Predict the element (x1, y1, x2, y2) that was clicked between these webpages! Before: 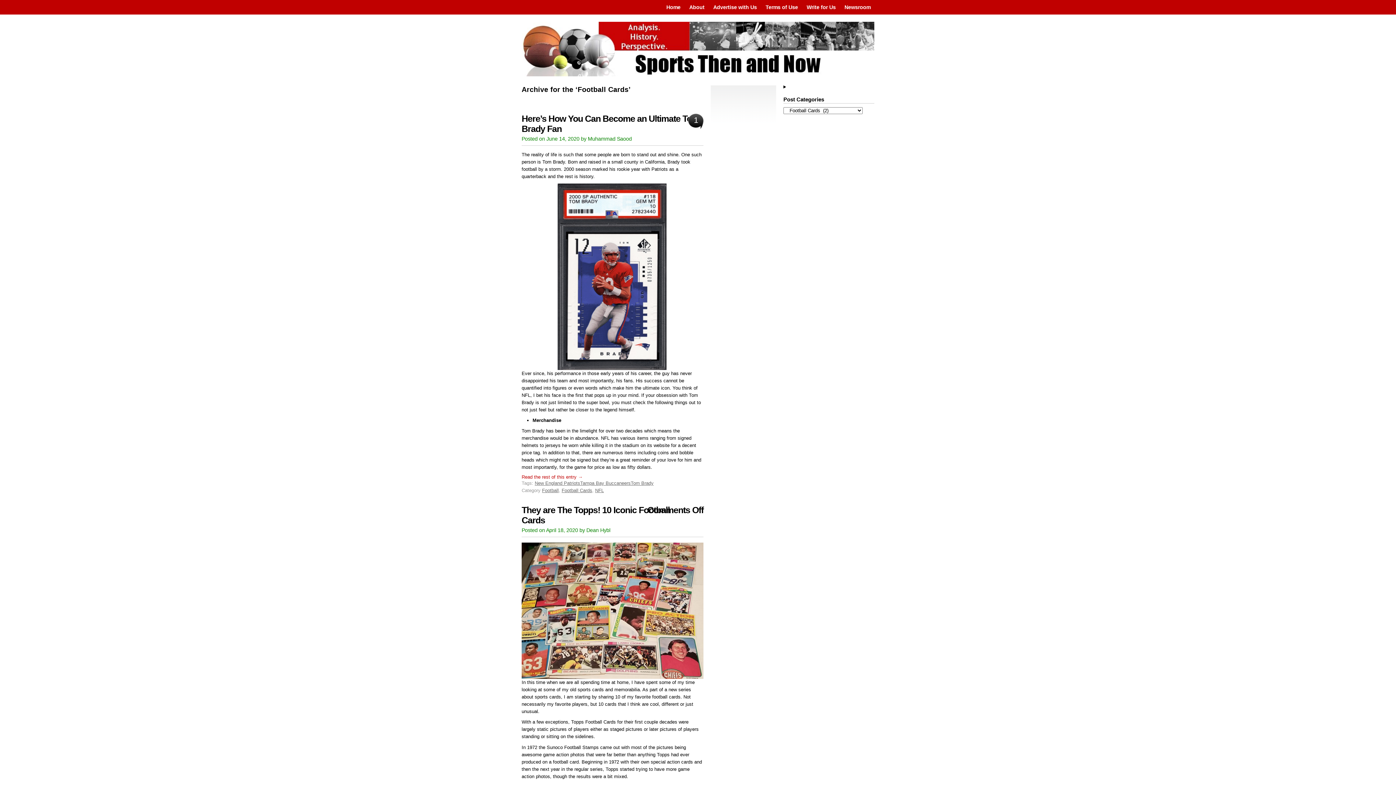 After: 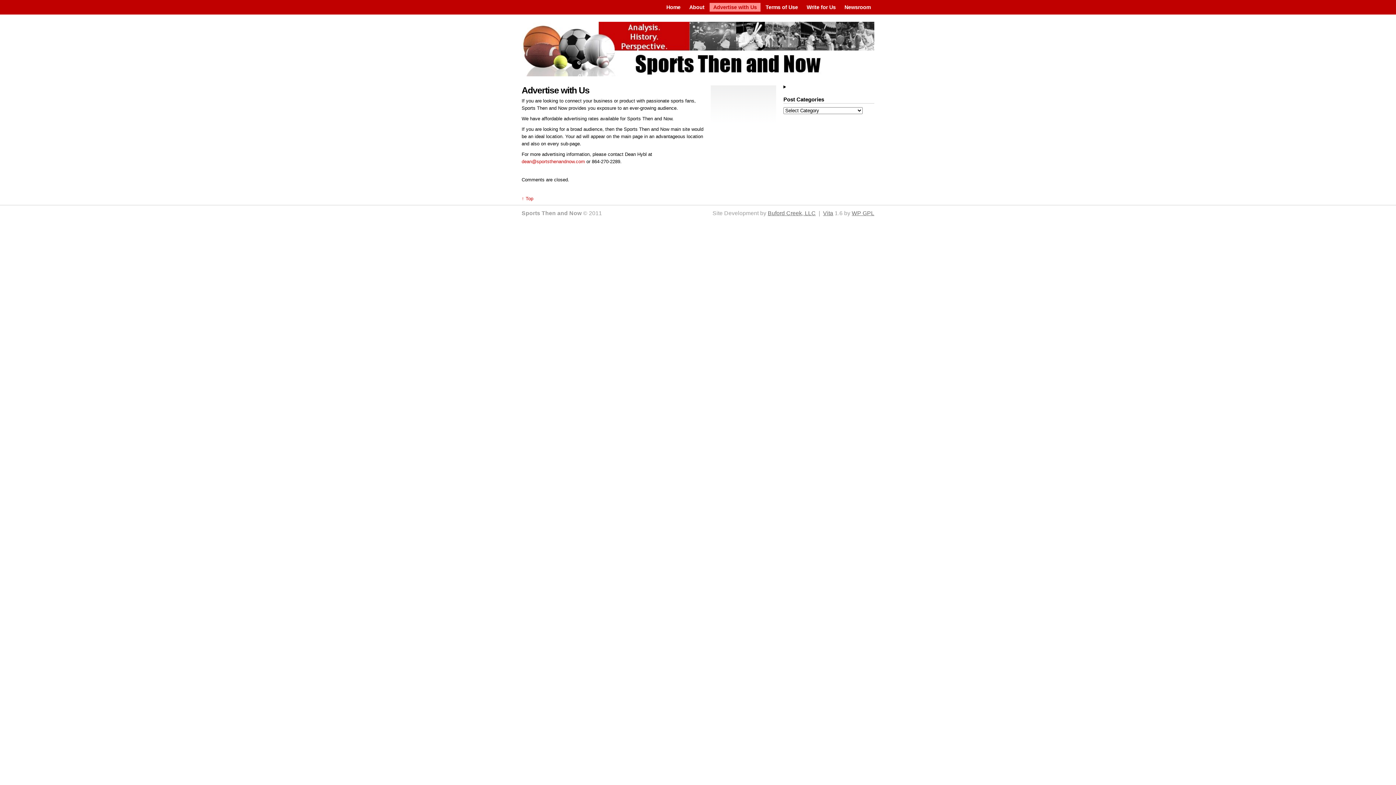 Action: bbox: (709, 2, 760, 11) label: Advertise with Us